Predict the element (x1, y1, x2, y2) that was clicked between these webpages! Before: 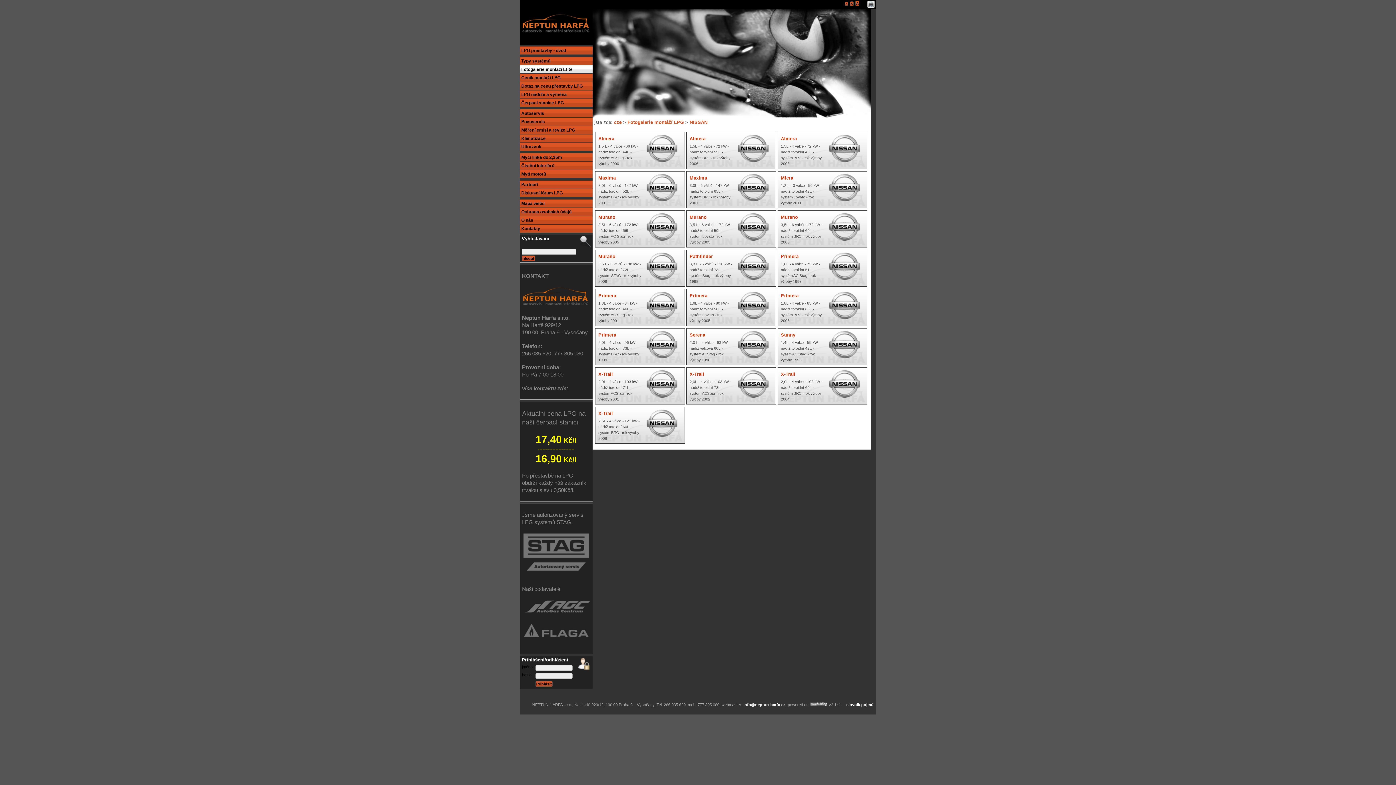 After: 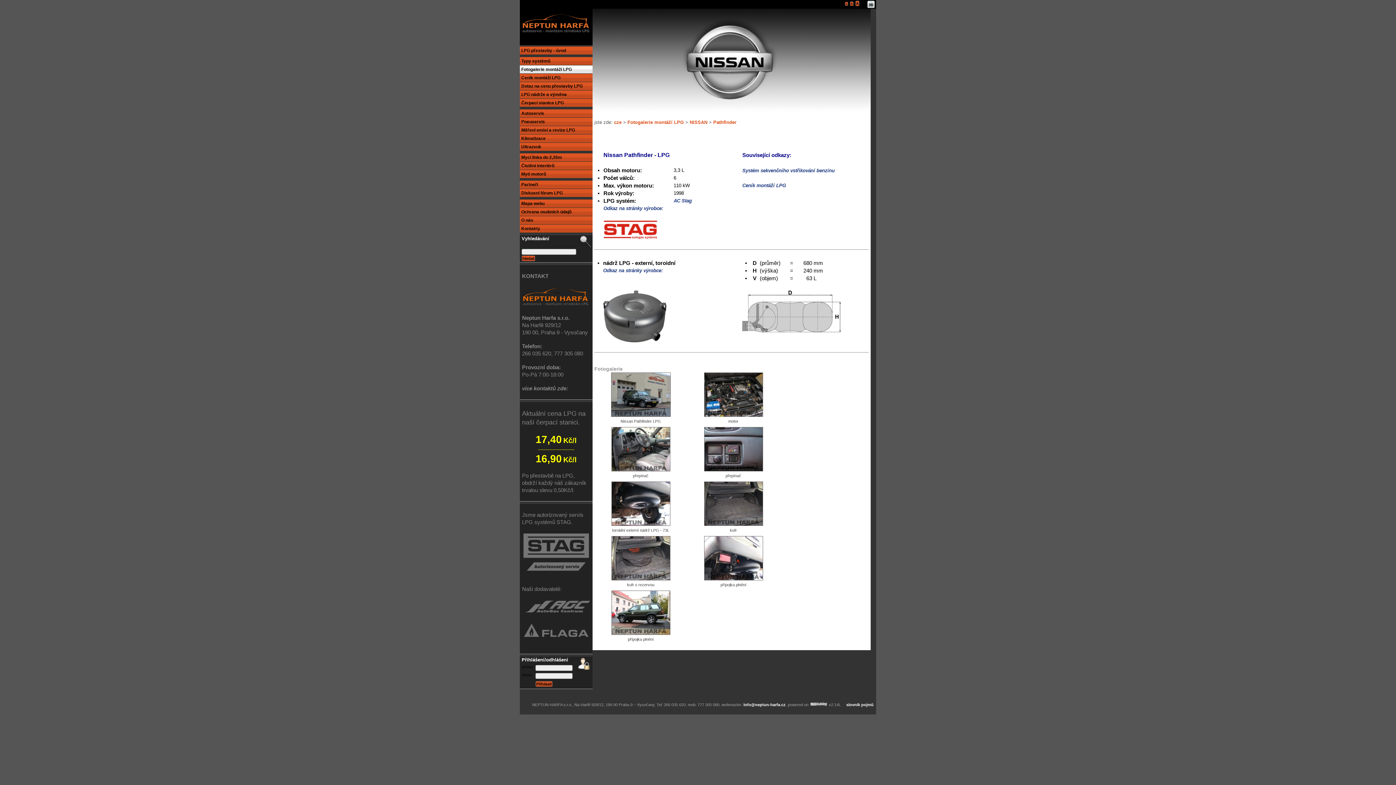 Action: bbox: (686, 252, 776, 261) label: Pathfinder